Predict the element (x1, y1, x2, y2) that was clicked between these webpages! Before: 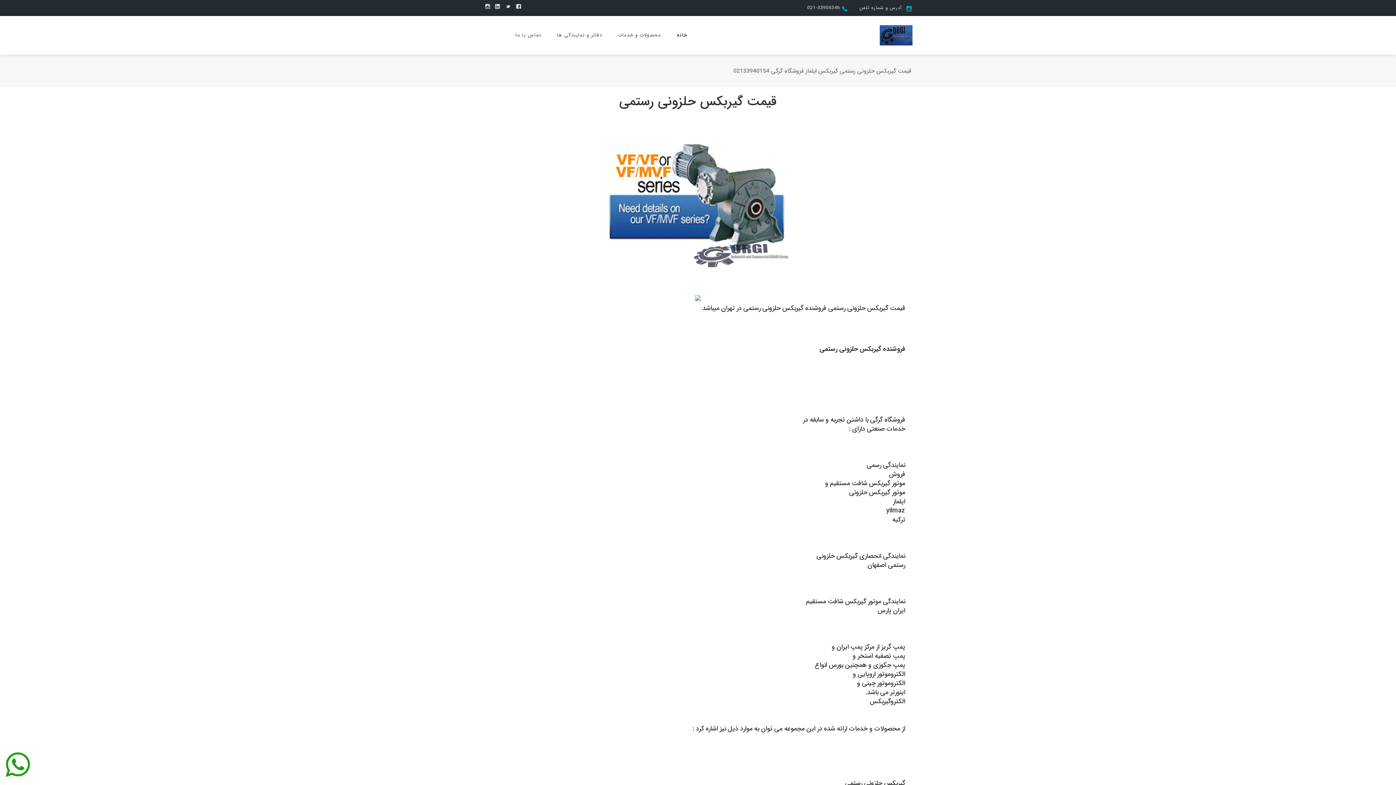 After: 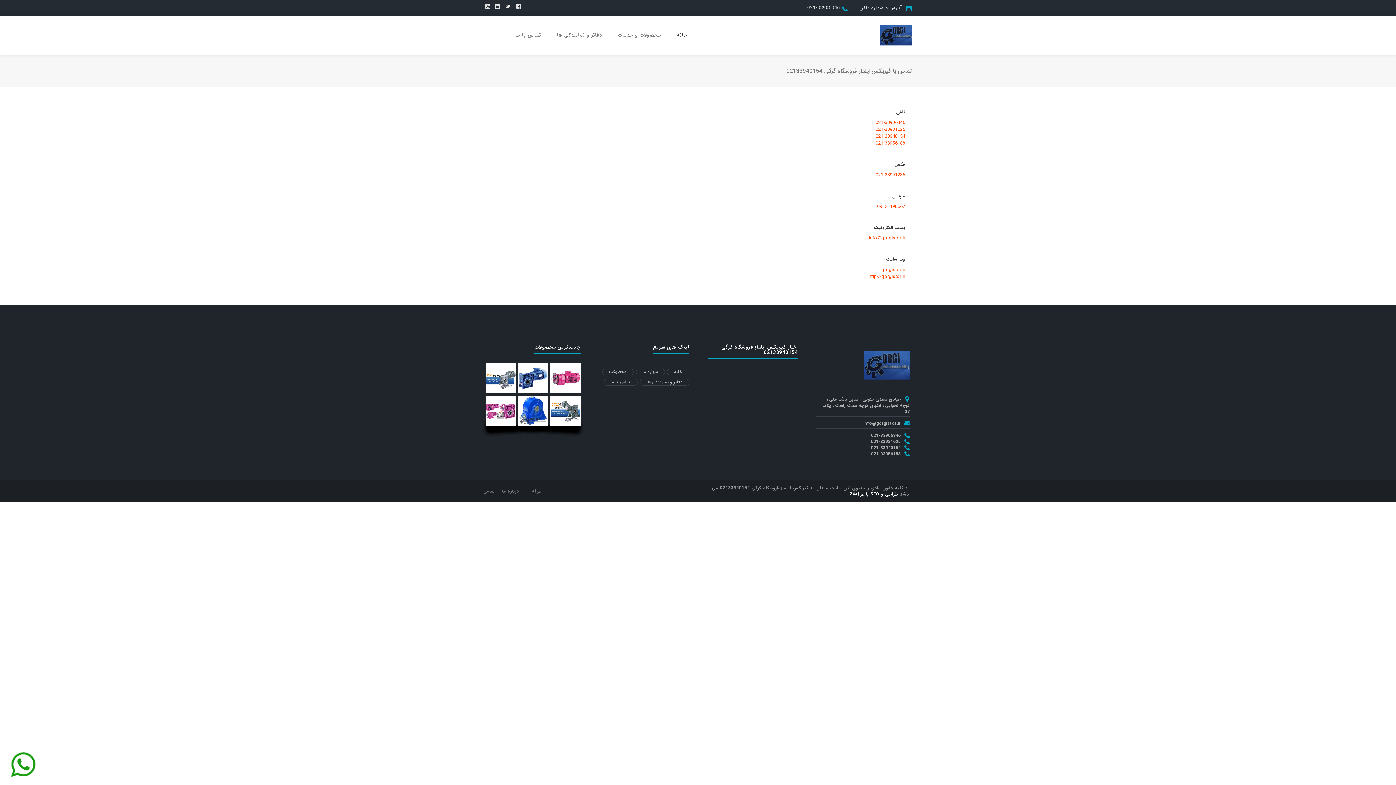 Action: bbox: (515, 17, 541, 53) label: تماس با ما